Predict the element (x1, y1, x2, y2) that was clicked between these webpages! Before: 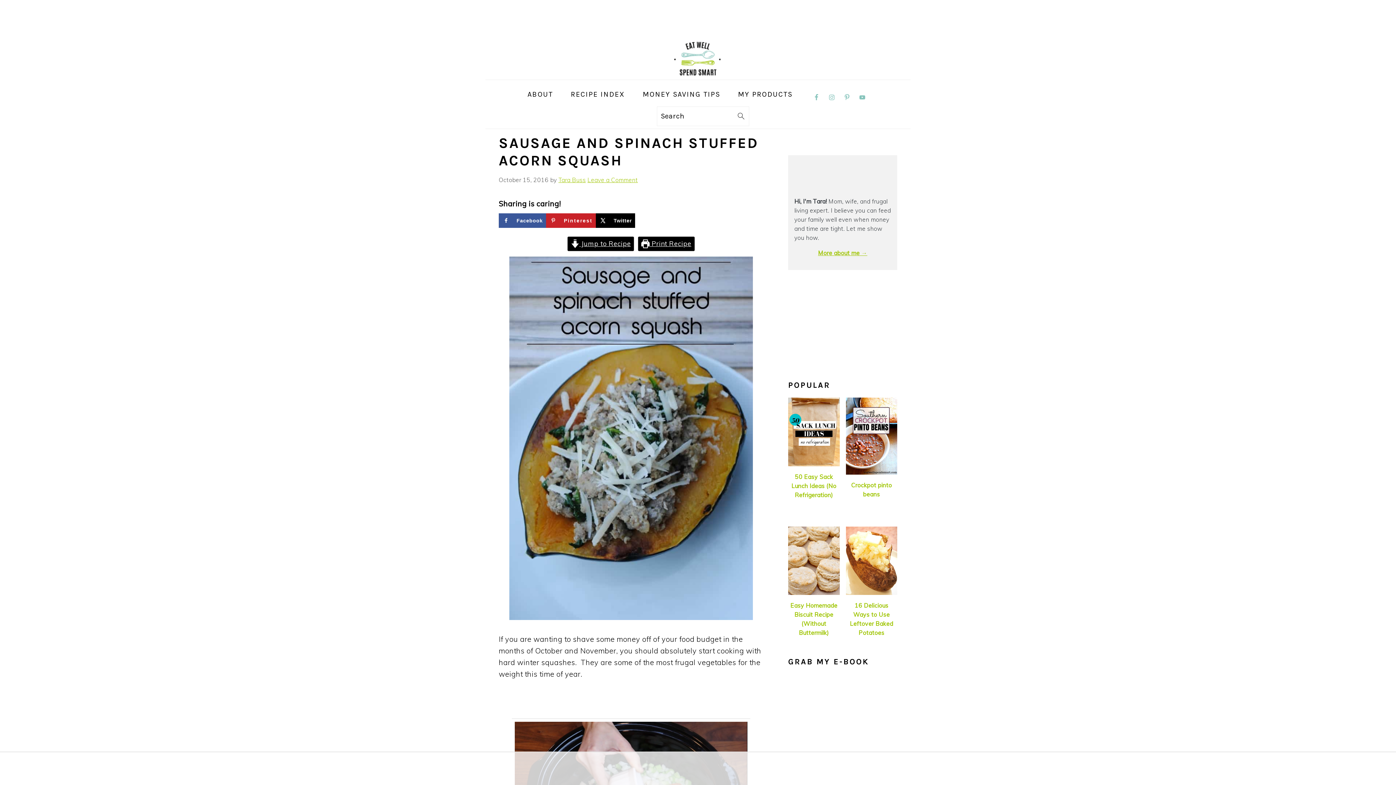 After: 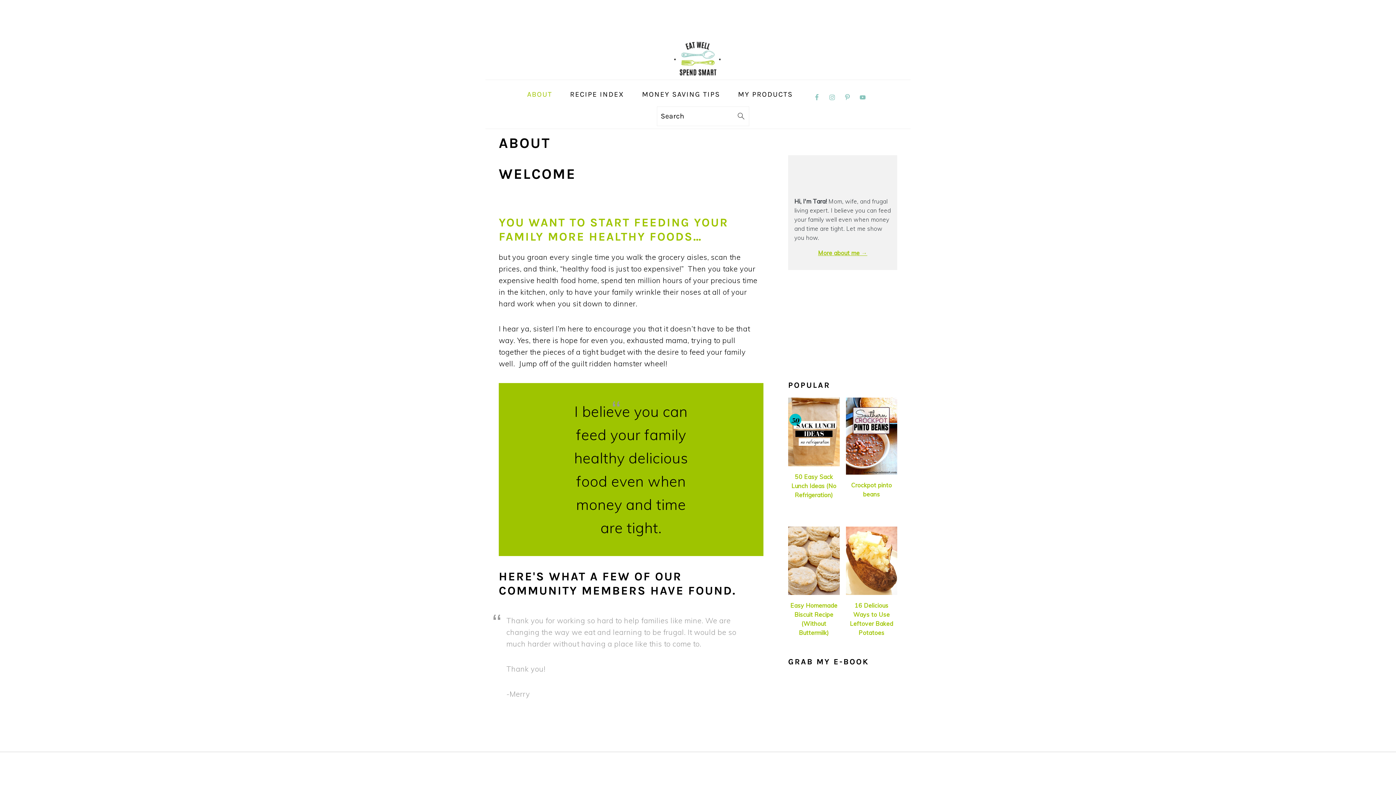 Action: label: ABOUT bbox: (520, 82, 560, 106)